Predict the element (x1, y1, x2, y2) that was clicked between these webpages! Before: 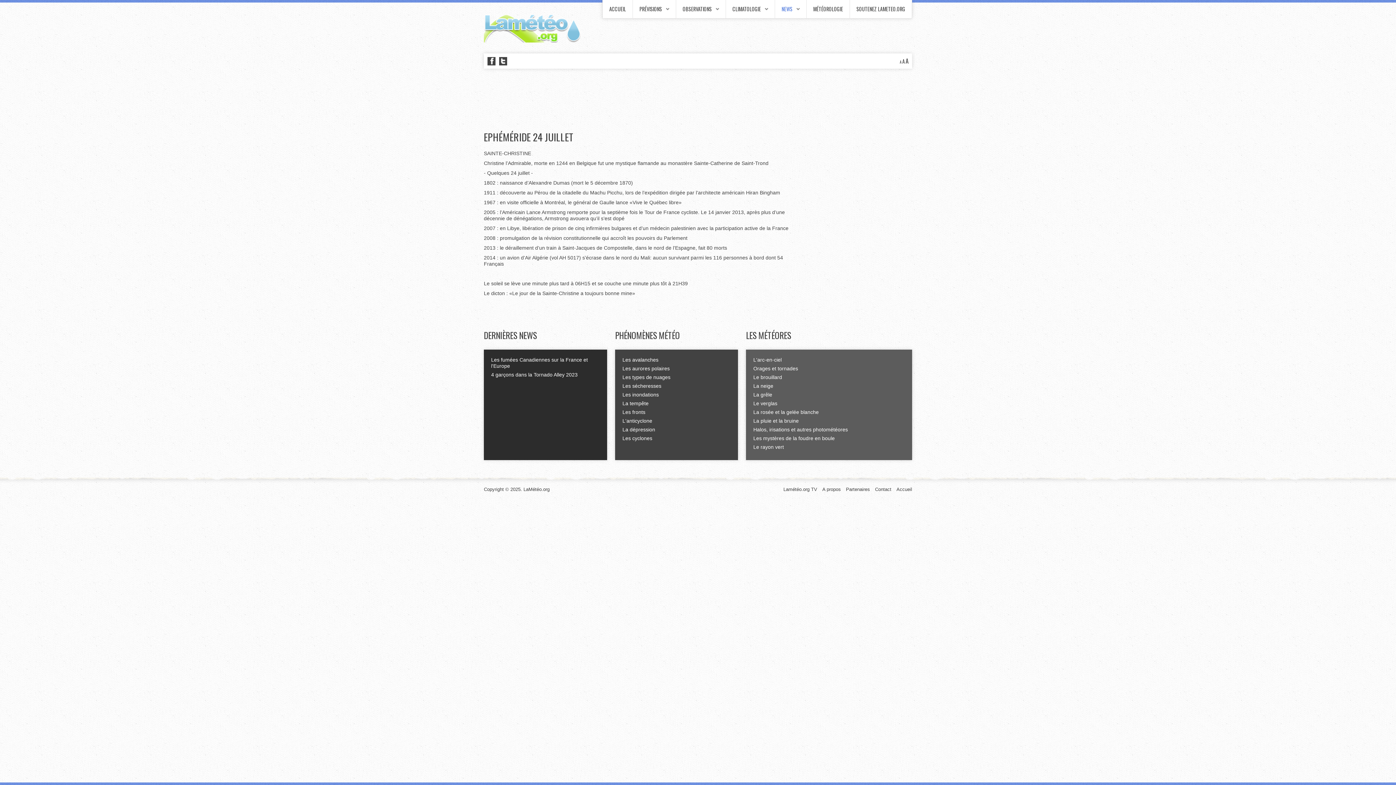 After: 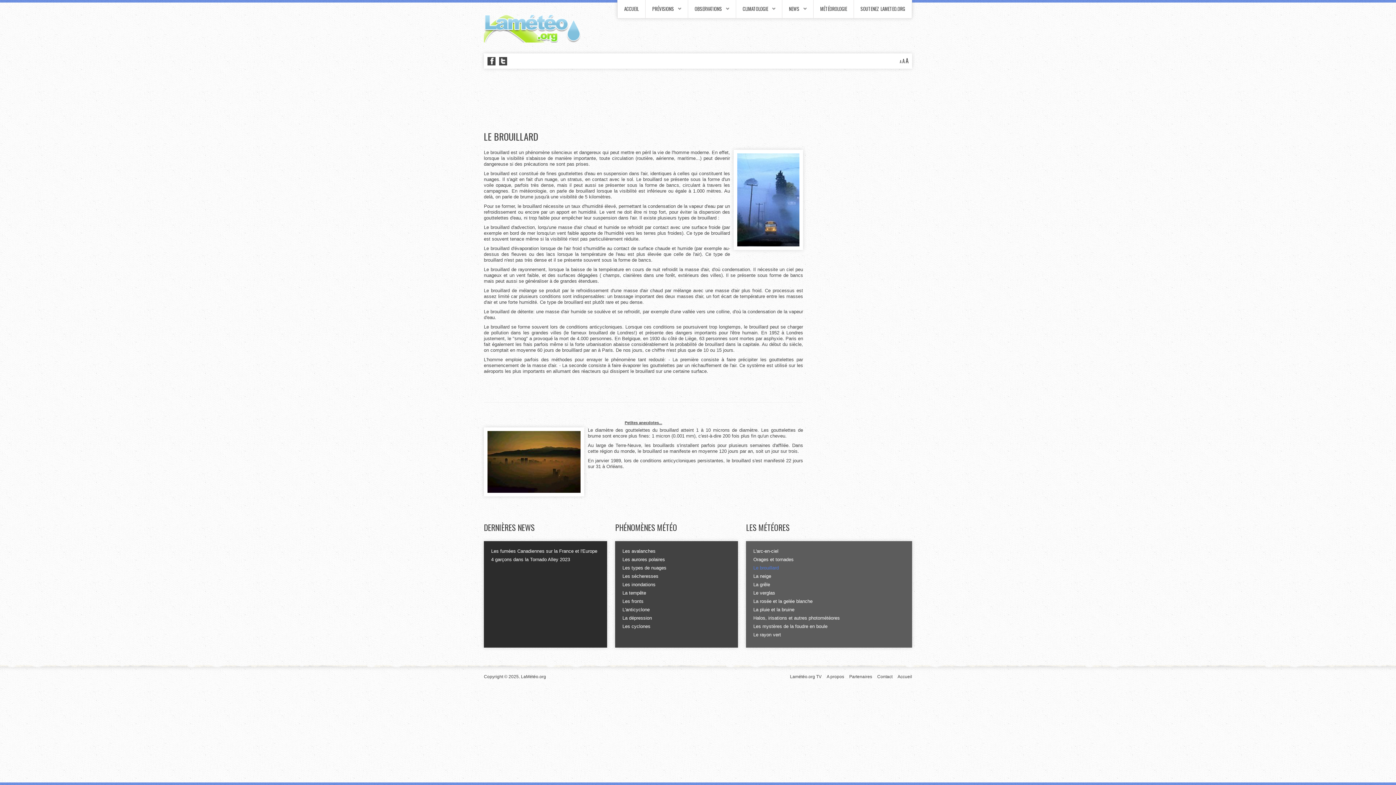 Action: bbox: (753, 374, 905, 383) label: Le brouillard